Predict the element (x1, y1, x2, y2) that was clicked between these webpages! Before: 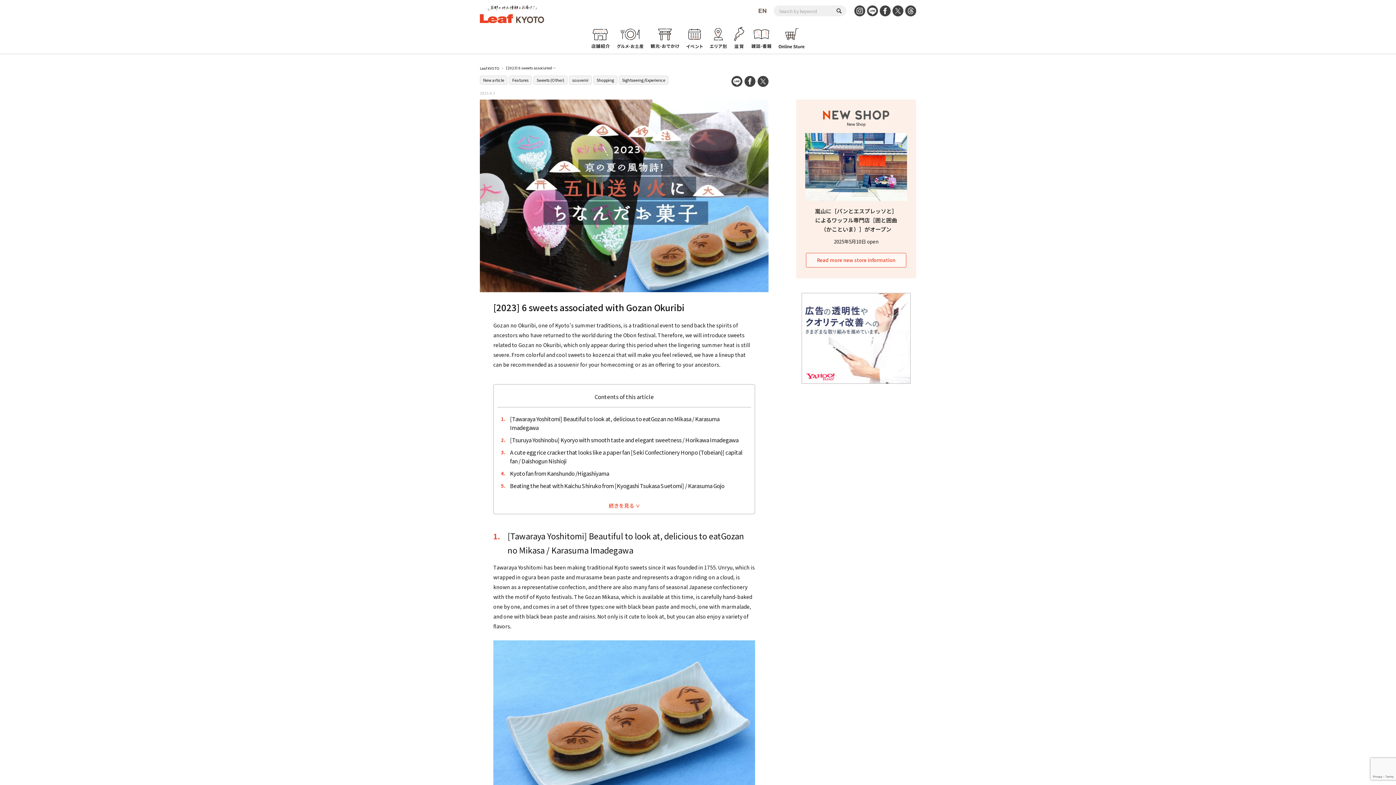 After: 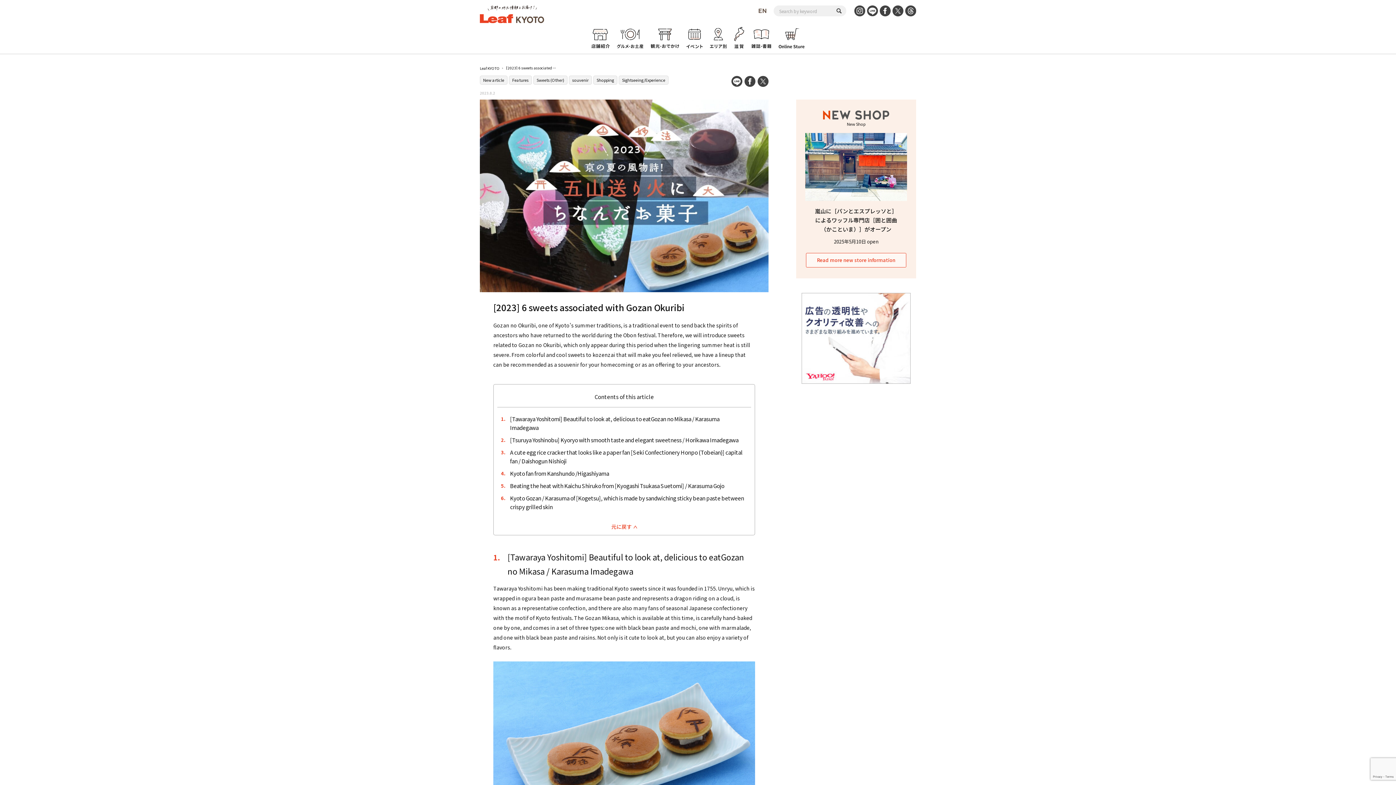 Action: bbox: (493, 497, 754, 514)